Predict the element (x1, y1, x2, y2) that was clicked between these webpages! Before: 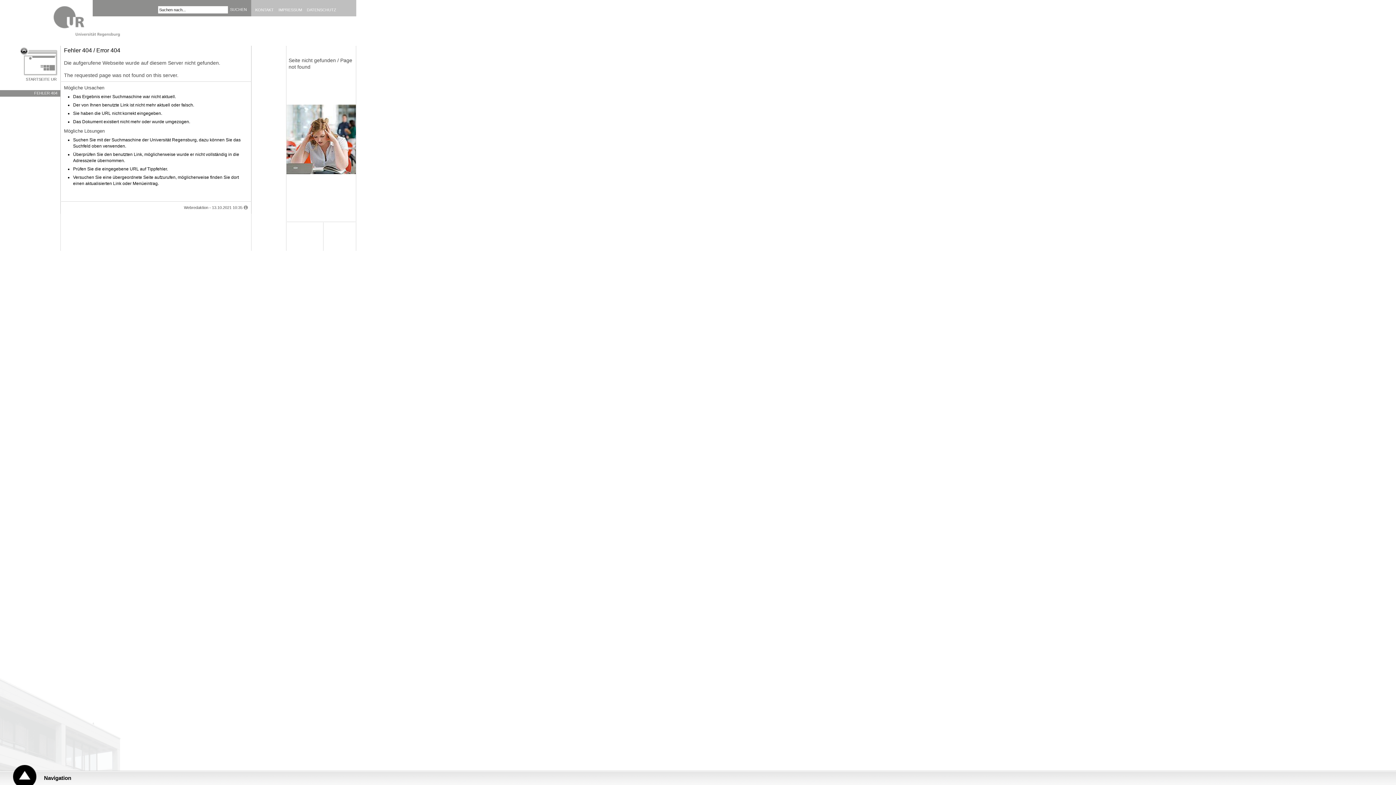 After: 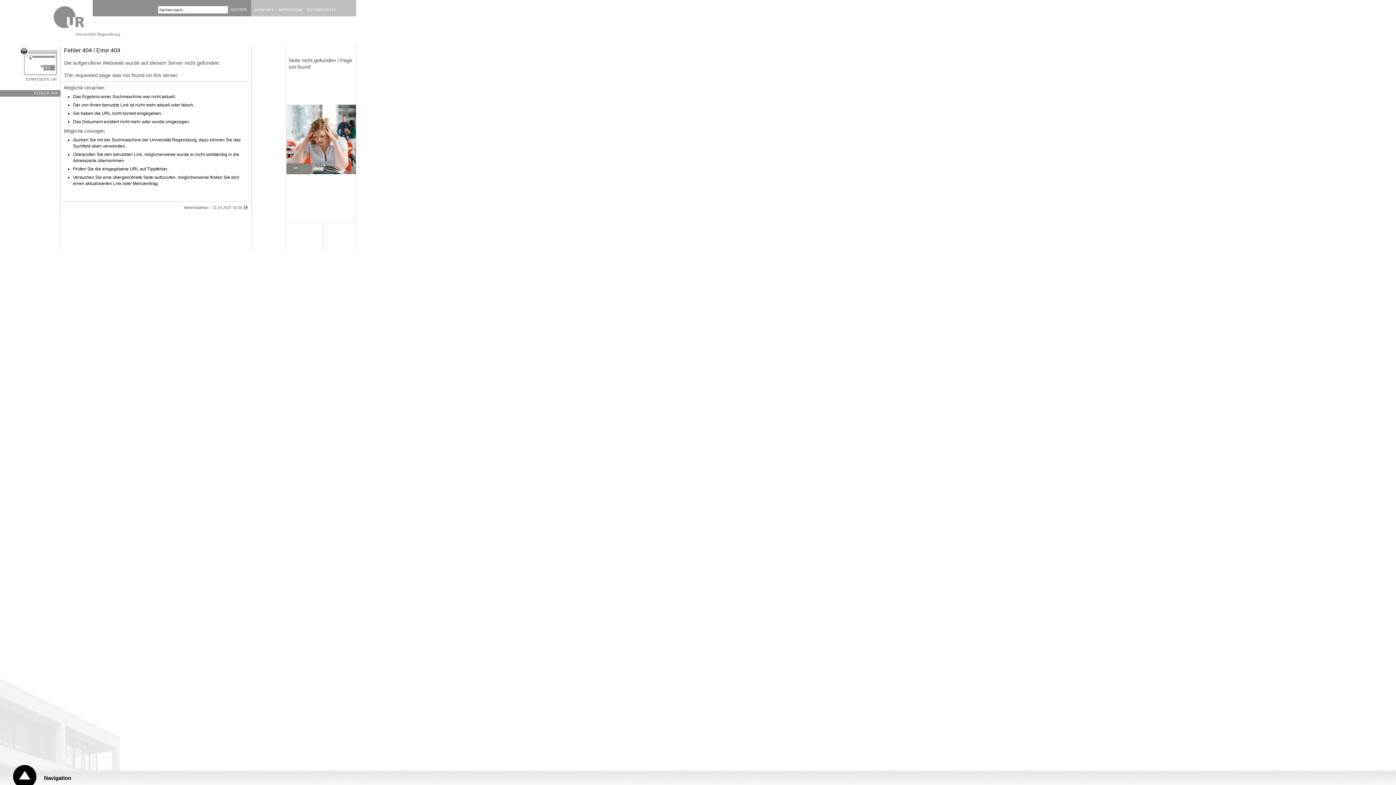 Action: label: FEHLER 404 bbox: (0, 90, 60, 96)